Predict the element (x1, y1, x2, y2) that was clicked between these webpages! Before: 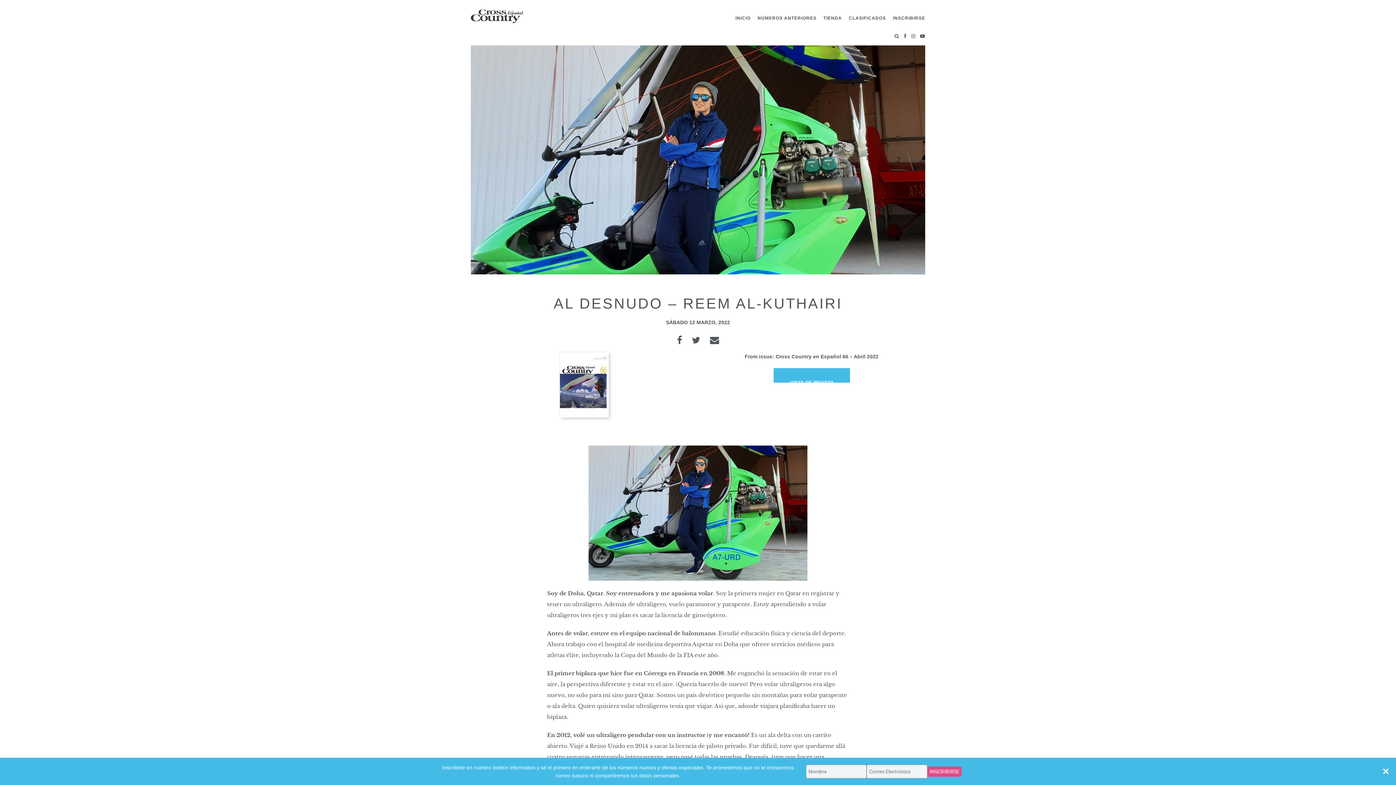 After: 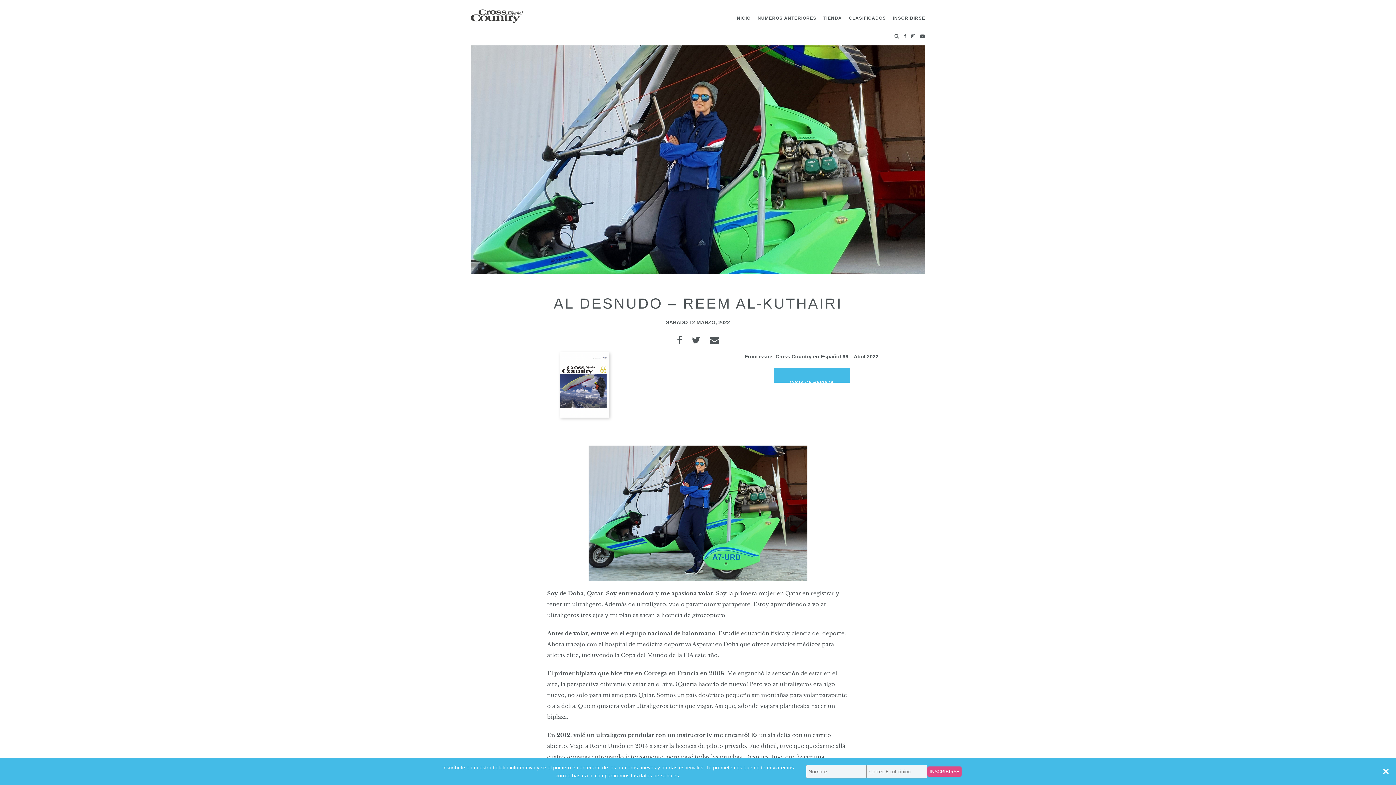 Action: bbox: (911, 29, 915, 42)